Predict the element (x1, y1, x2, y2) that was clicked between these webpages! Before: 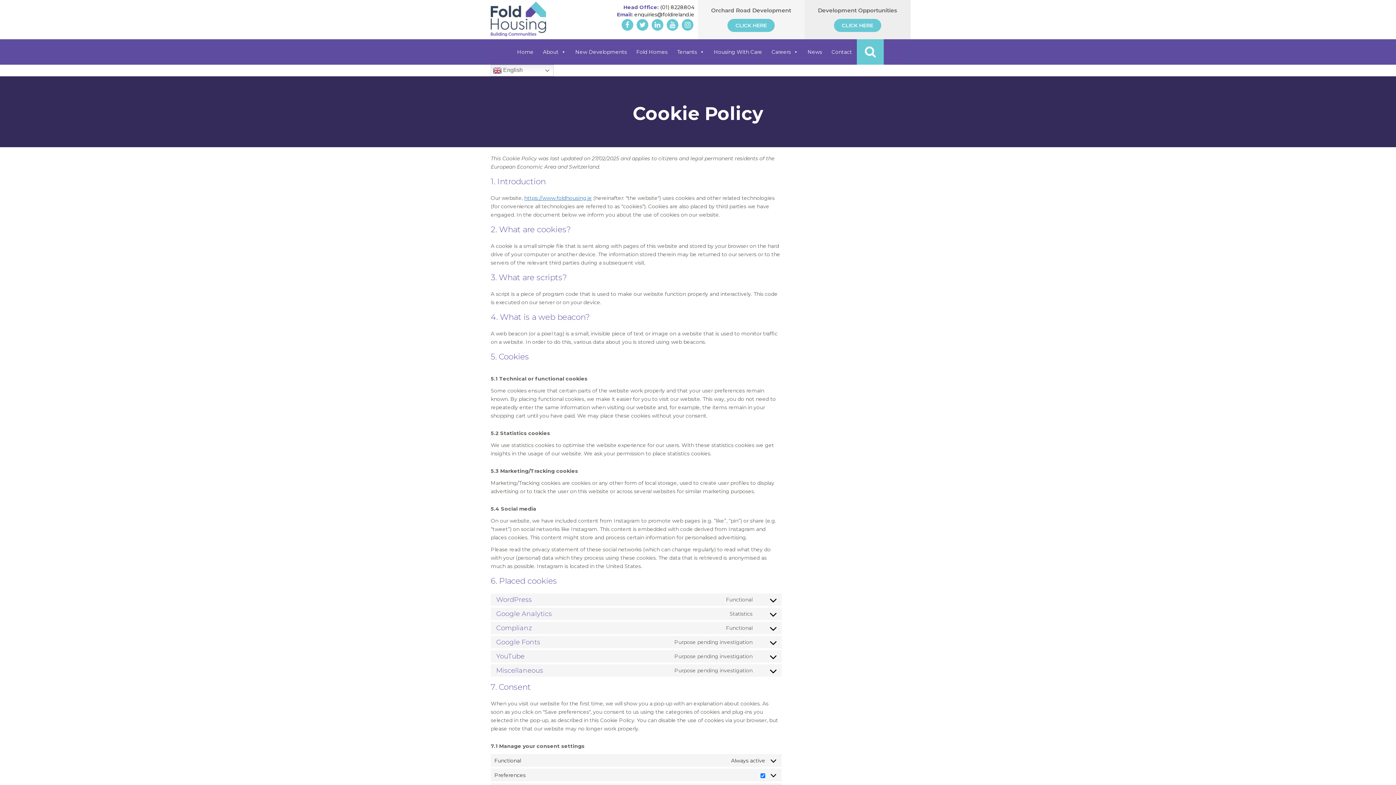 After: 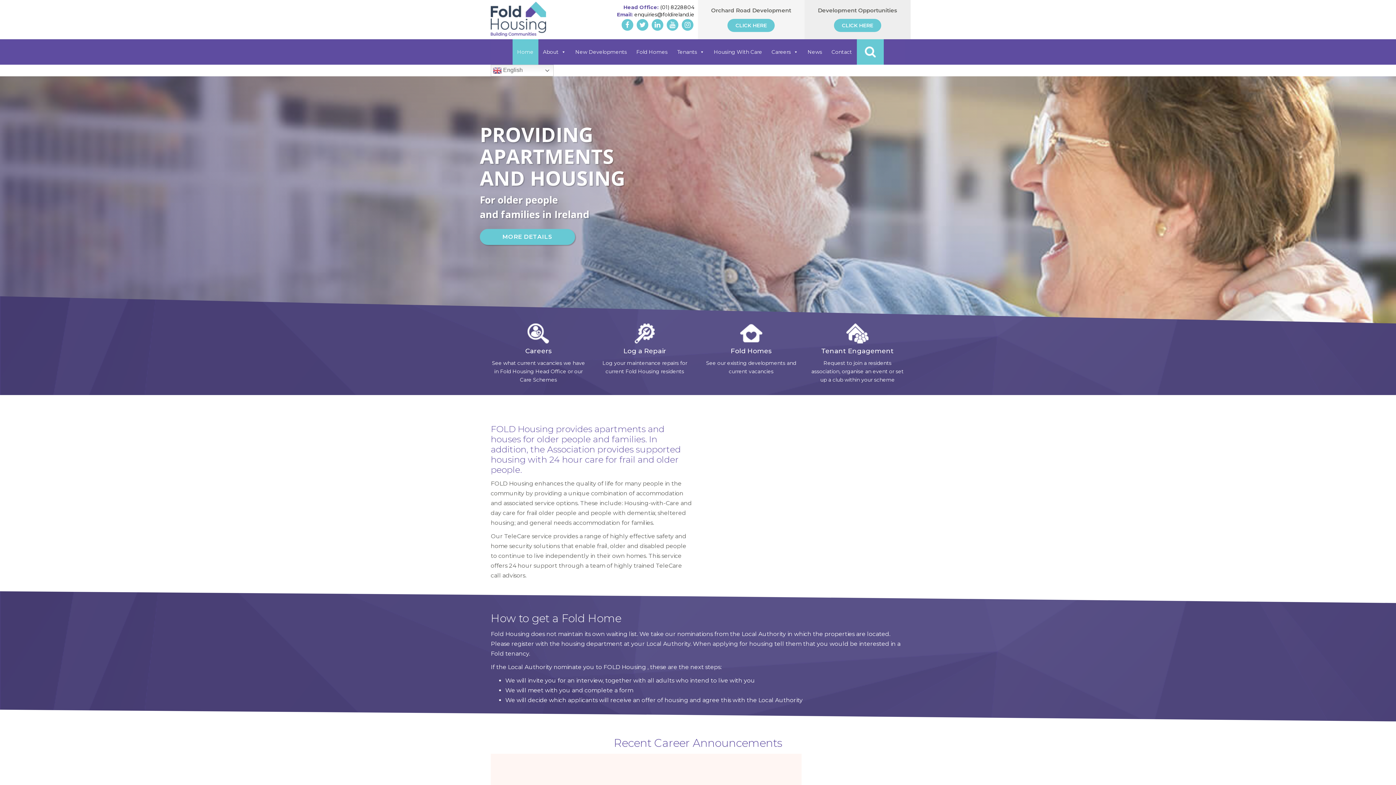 Action: bbox: (524, 194, 592, 201) label: https://www.foldhousing.ie